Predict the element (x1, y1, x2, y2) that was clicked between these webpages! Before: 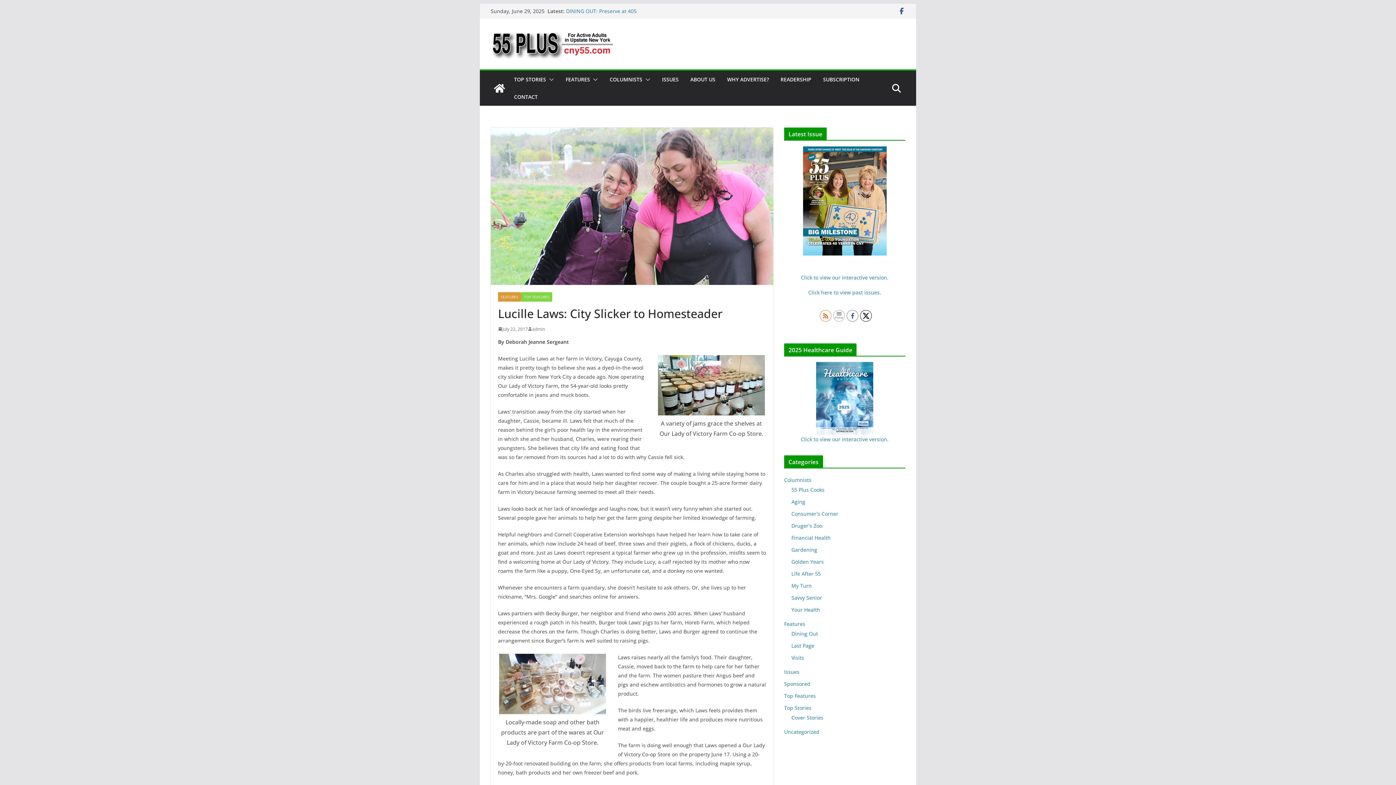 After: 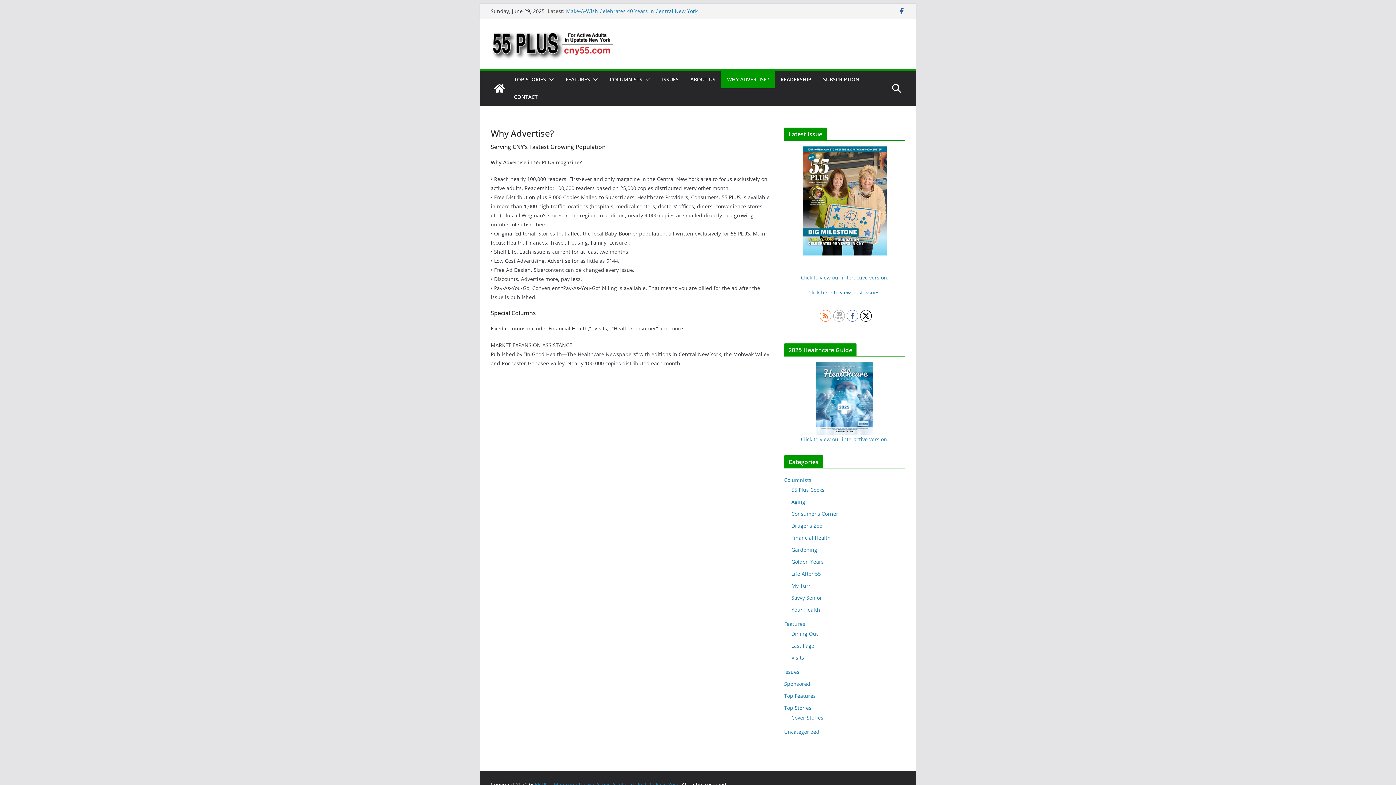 Action: label: WHY ADVERTISE? bbox: (727, 74, 769, 84)